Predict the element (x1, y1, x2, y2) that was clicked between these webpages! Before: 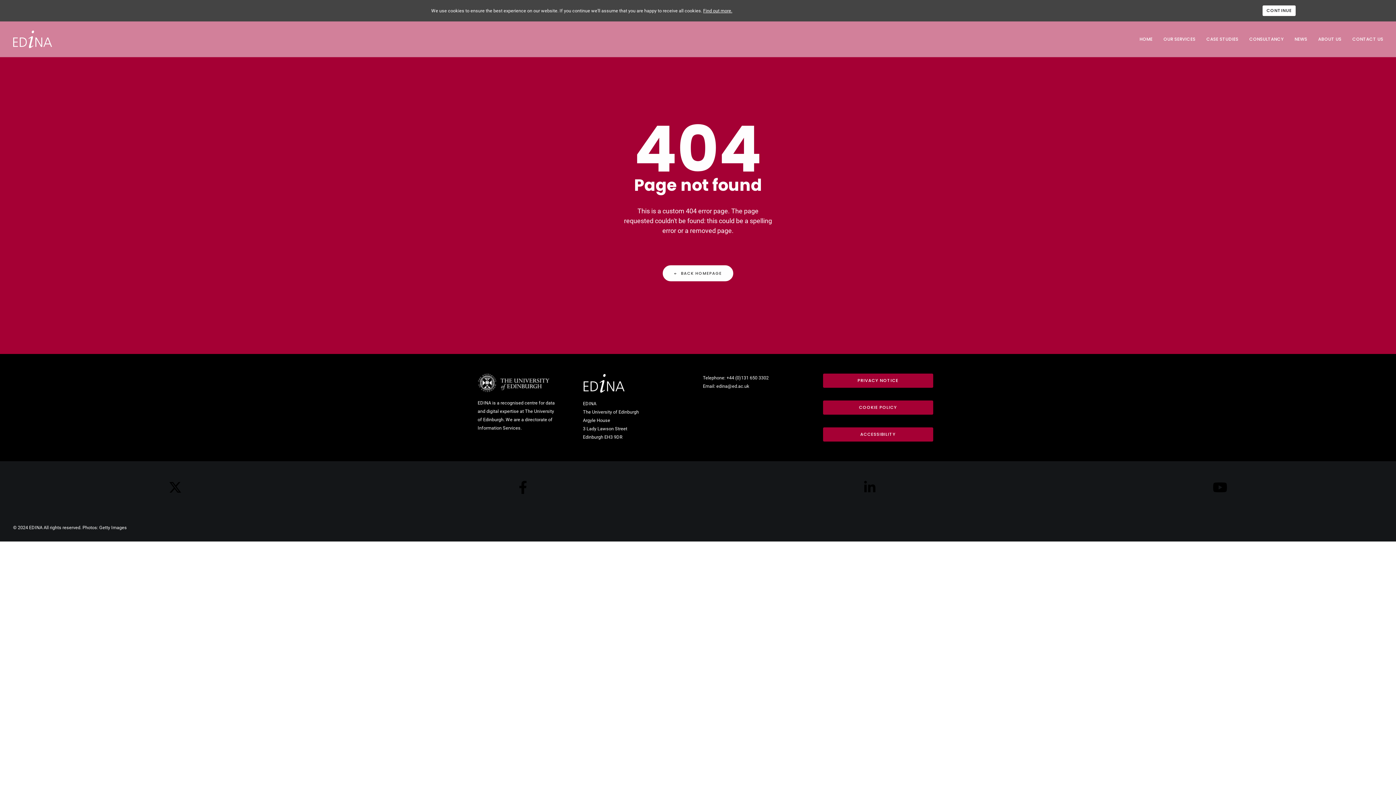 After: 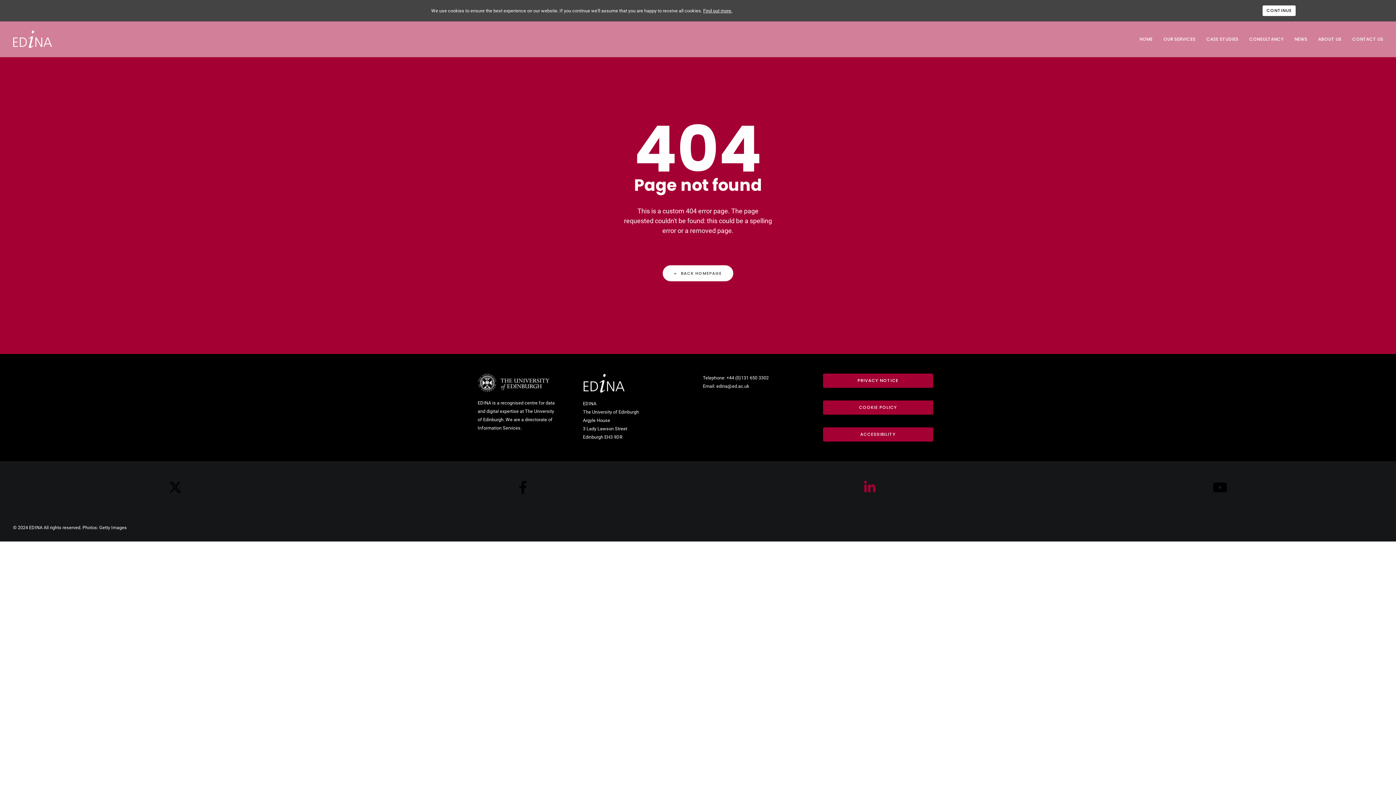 Action: bbox: (864, 483, 875, 490)